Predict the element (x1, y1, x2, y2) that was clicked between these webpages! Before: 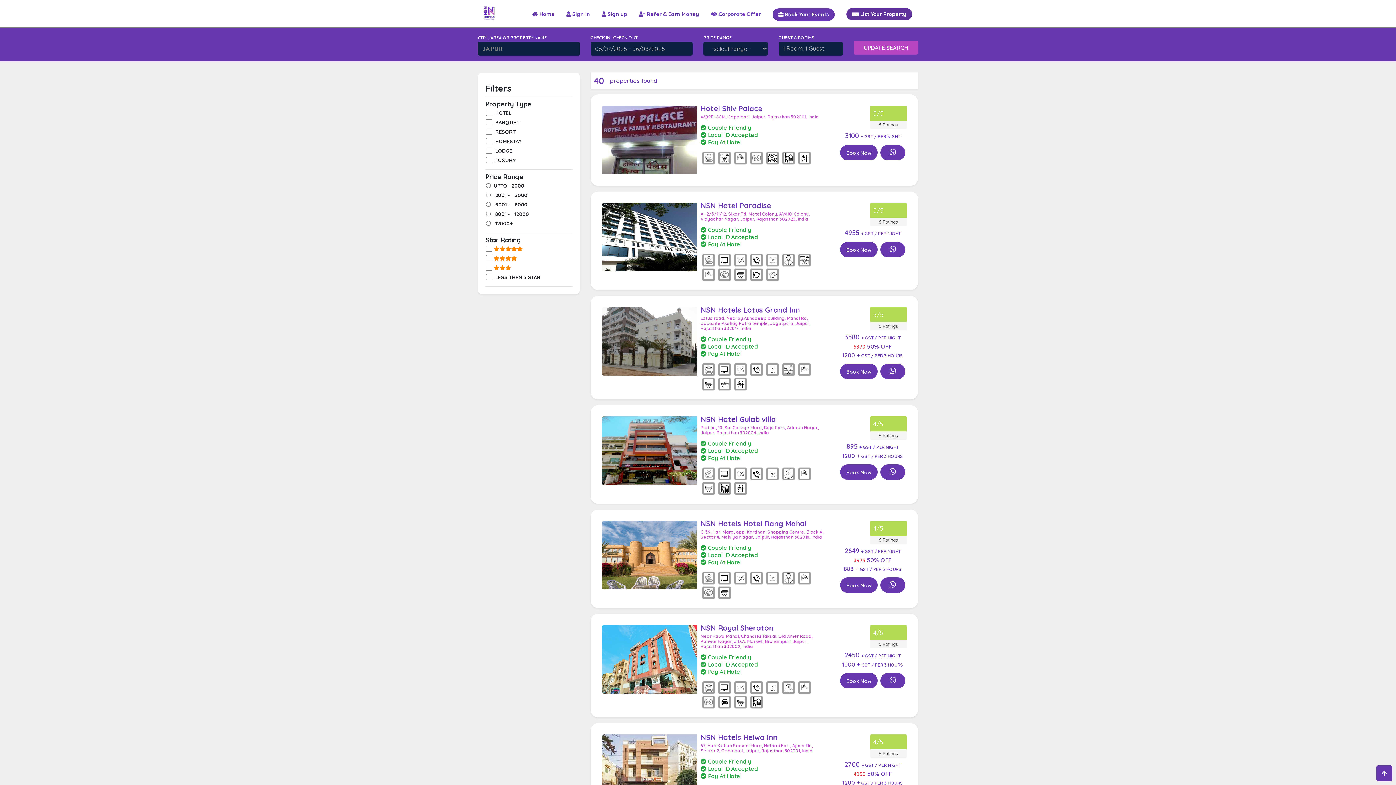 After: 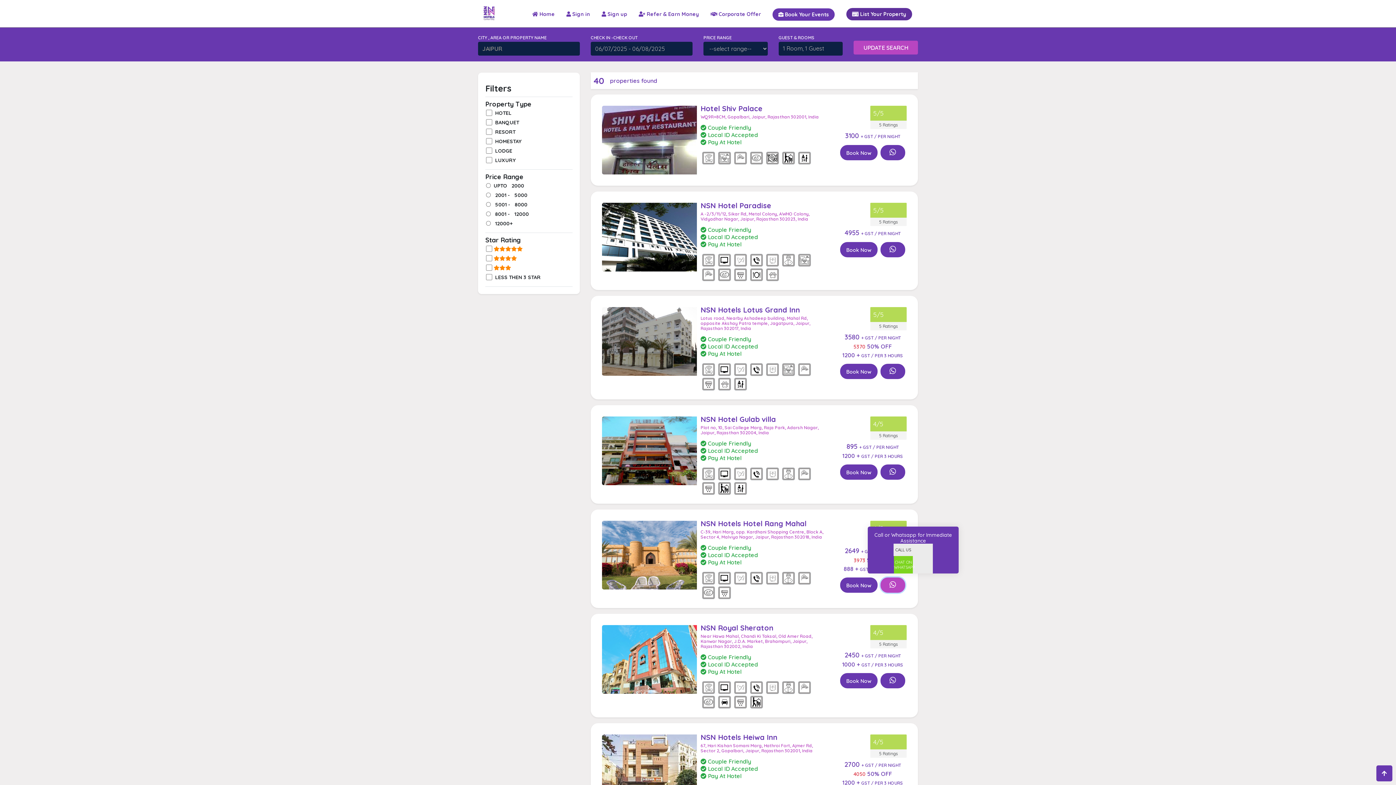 Action: bbox: (880, 577, 905, 592)